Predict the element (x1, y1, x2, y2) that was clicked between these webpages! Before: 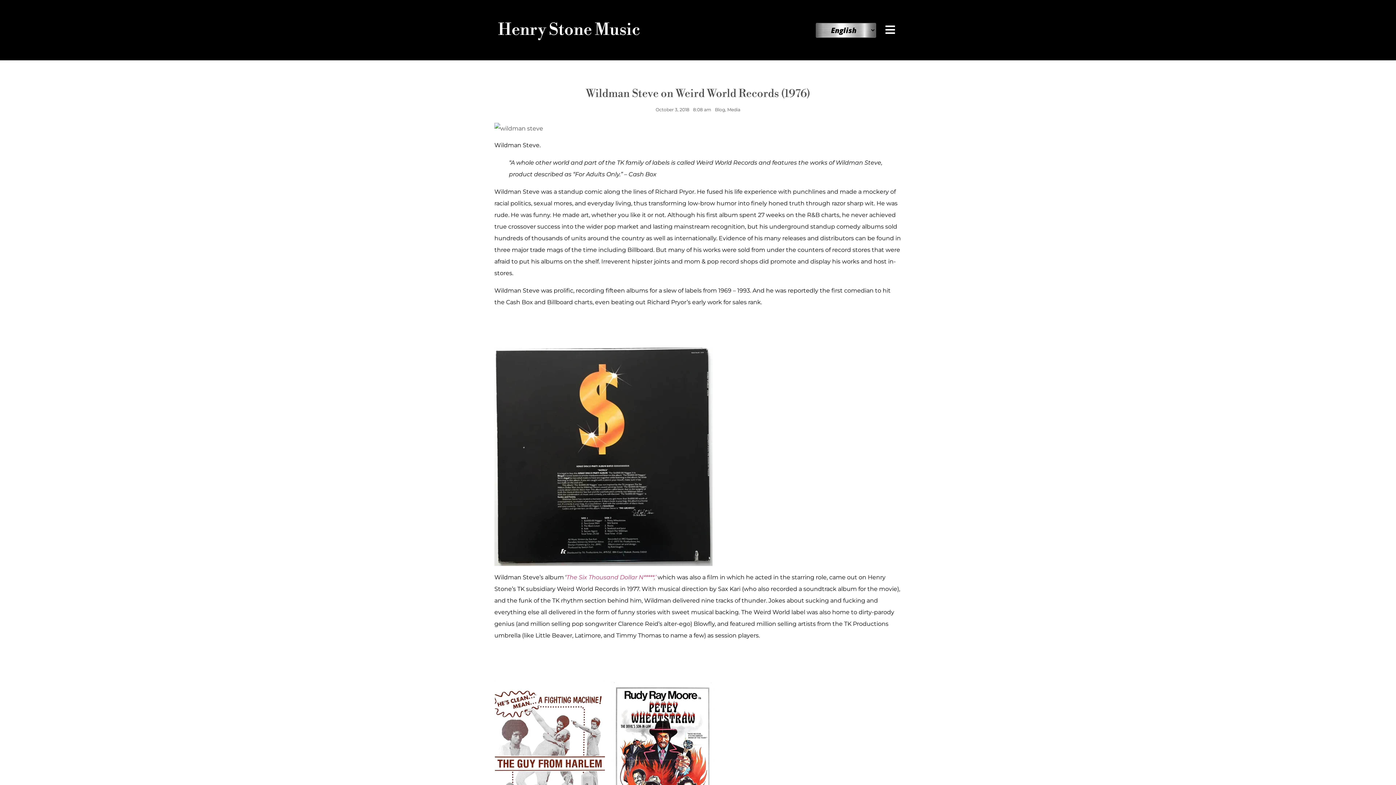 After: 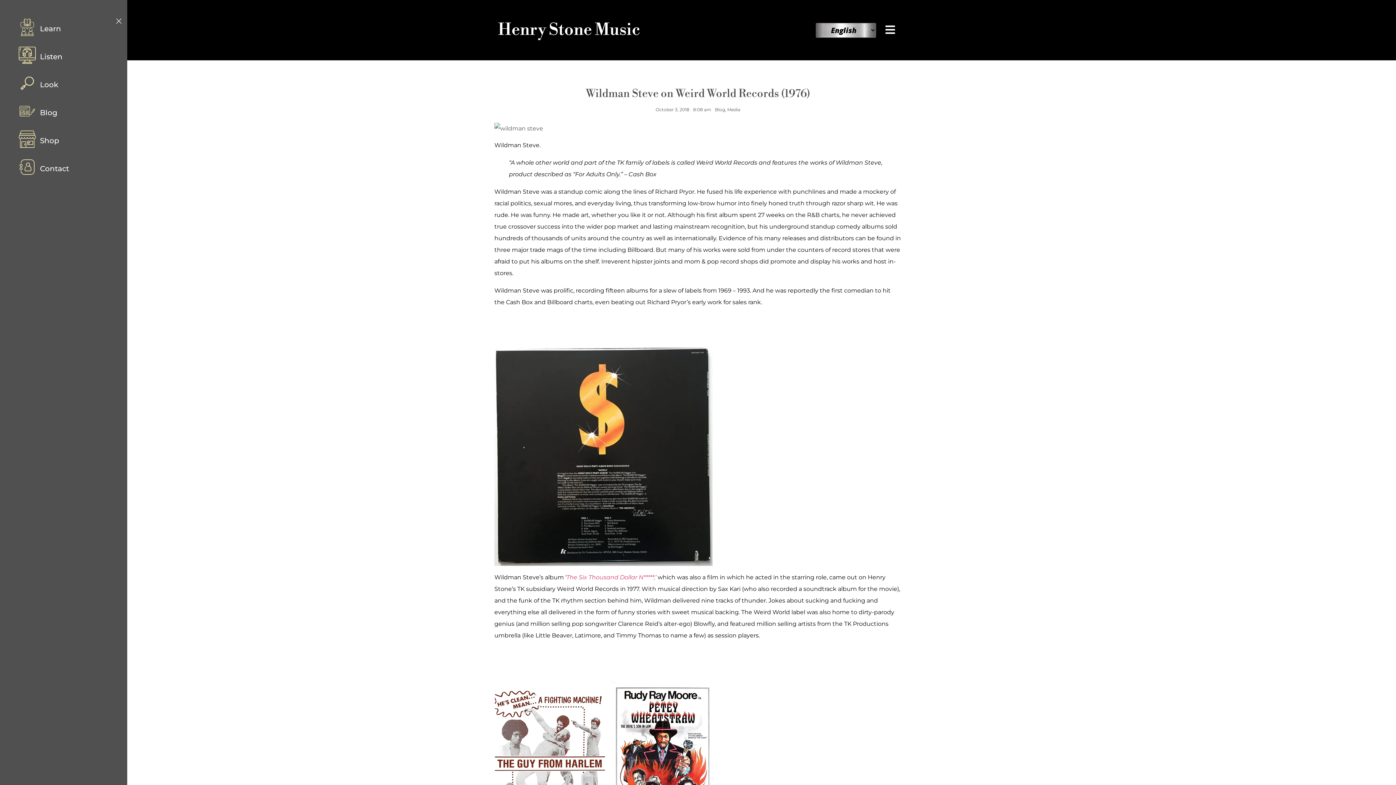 Action: bbox: (883, 24, 900, 35)